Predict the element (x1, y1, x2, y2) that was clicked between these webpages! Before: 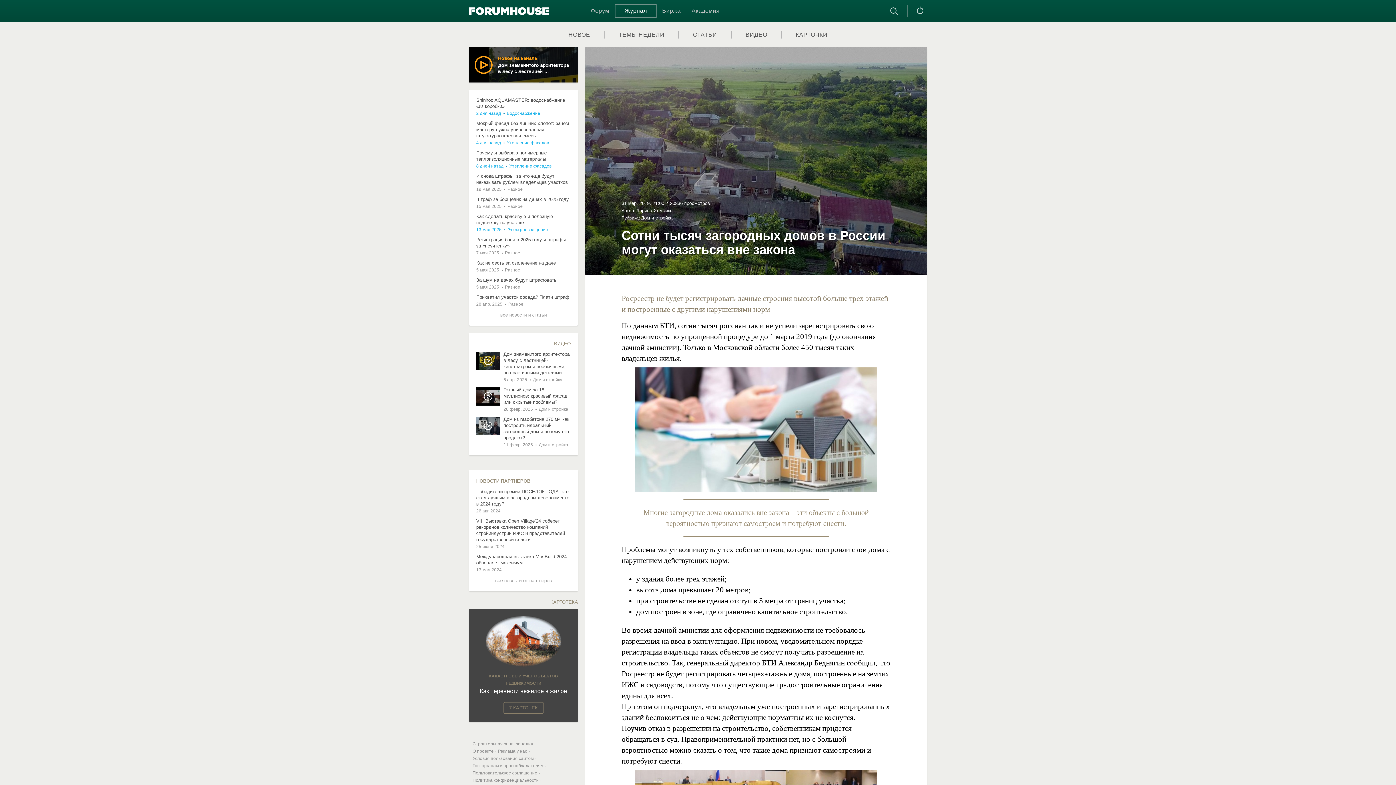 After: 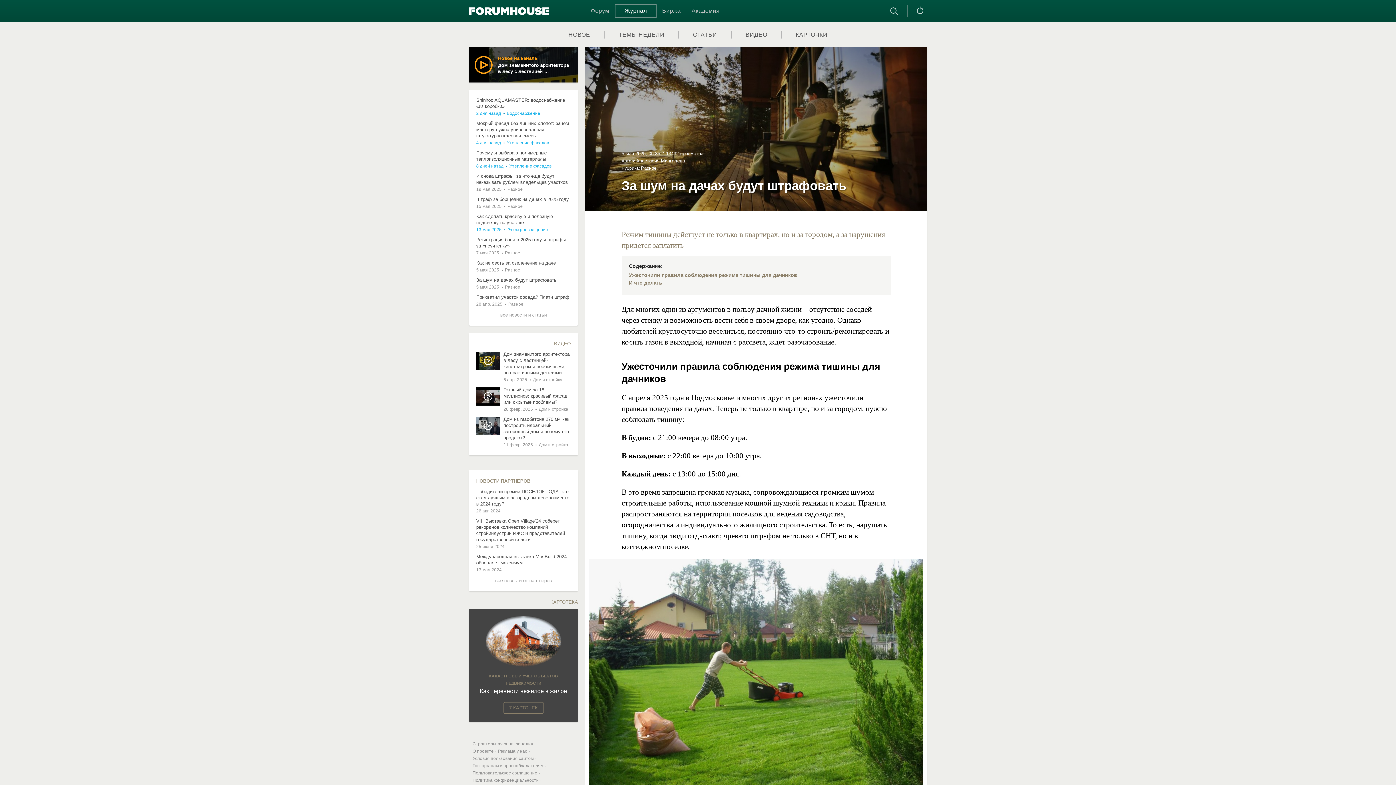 Action: bbox: (476, 277, 570, 283) label: За шум на дачах будут штрафовать